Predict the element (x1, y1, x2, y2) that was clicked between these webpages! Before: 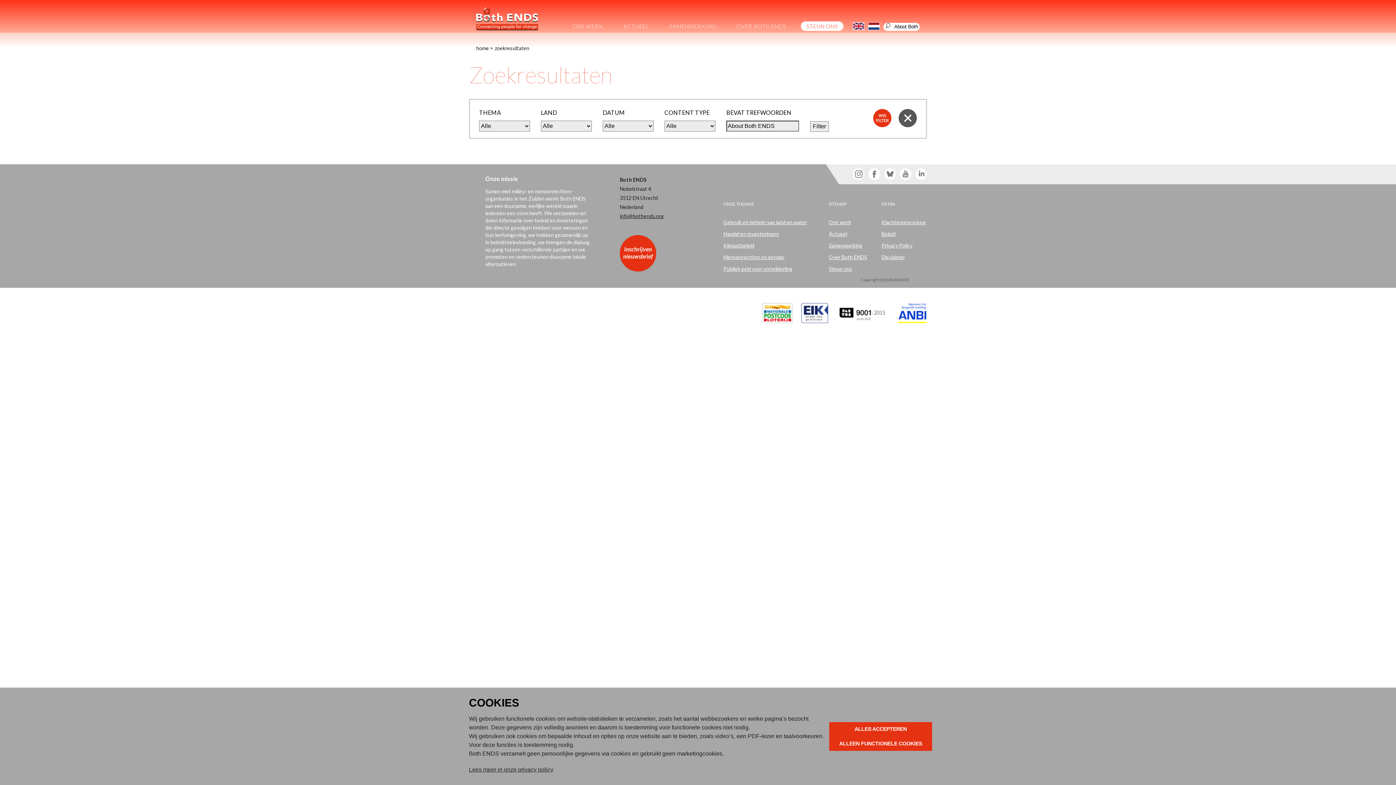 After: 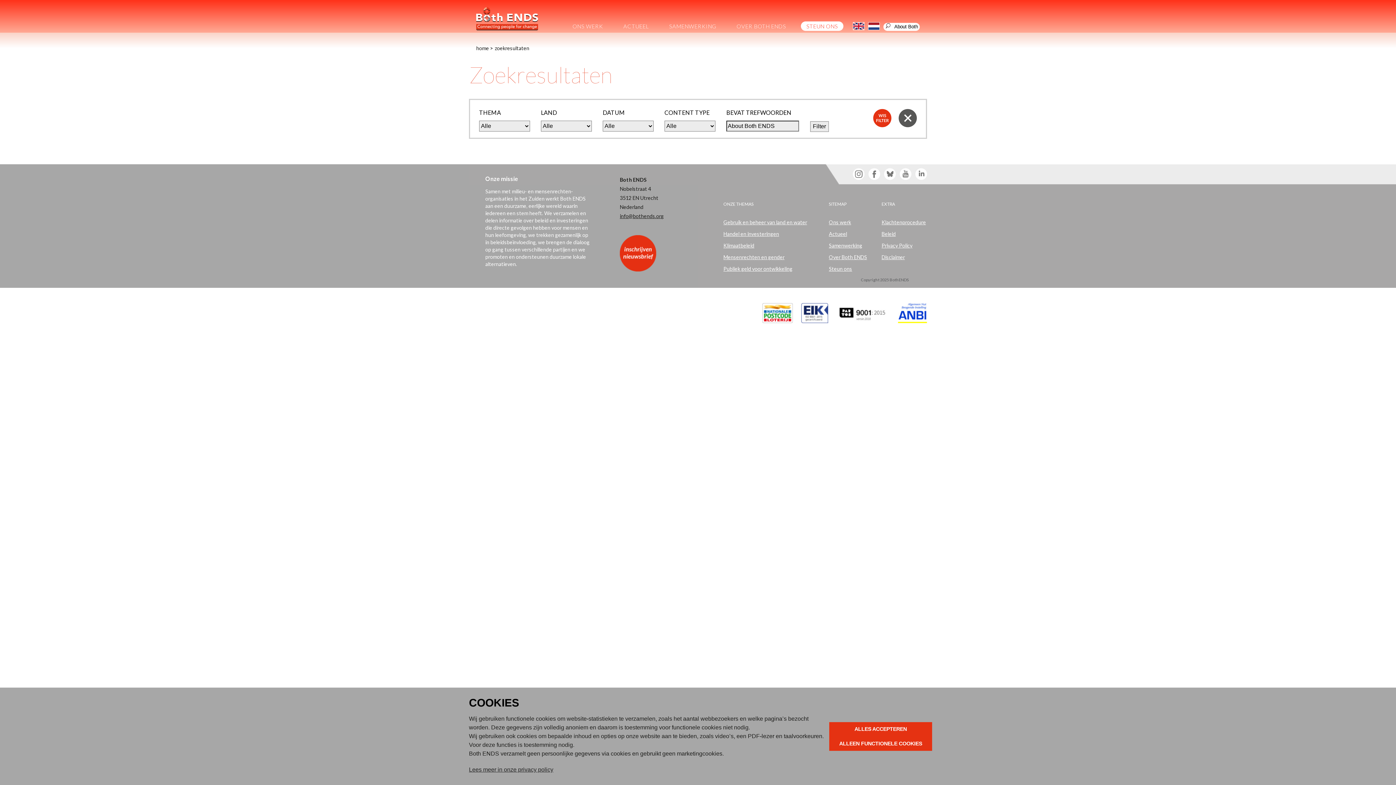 Action: bbox: (881, 219, 926, 225) label: Klachtenprocedure